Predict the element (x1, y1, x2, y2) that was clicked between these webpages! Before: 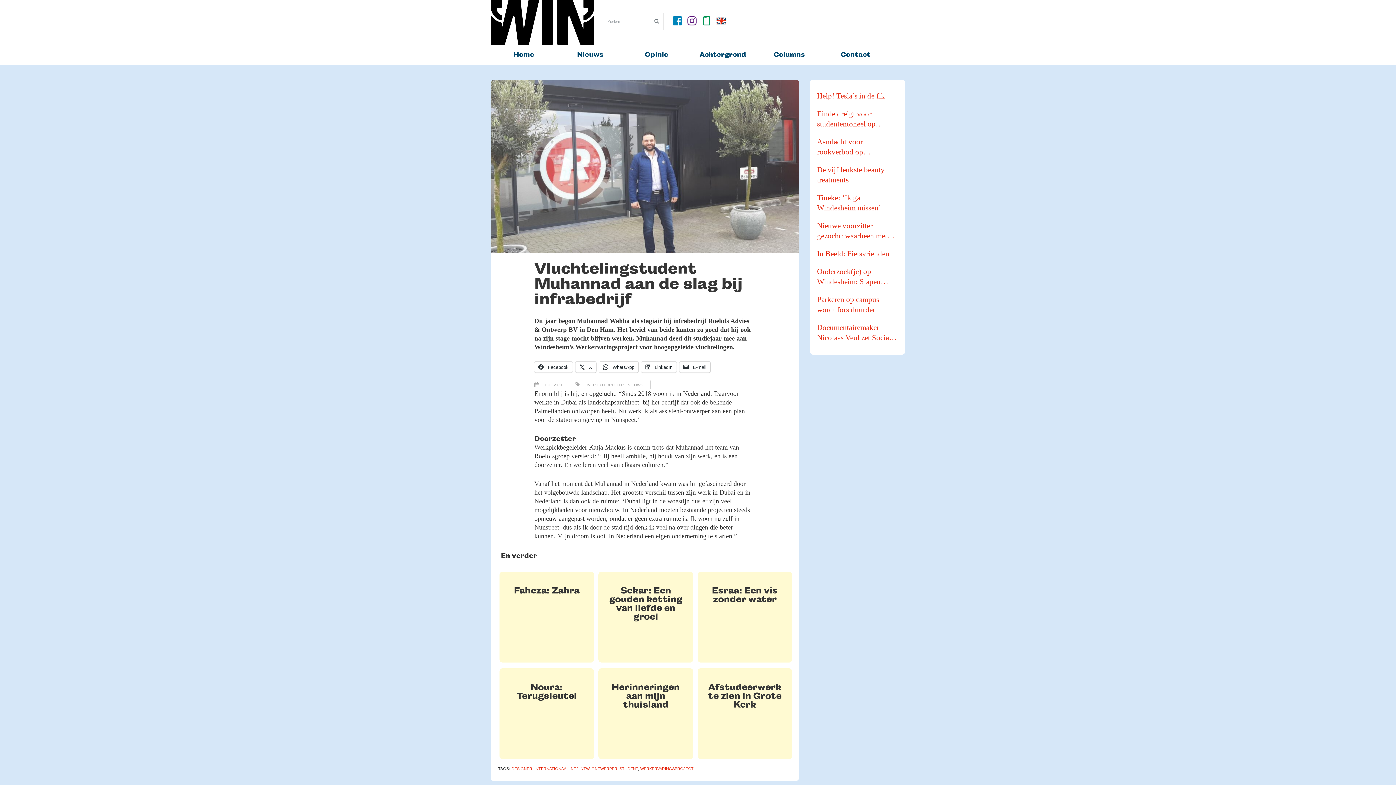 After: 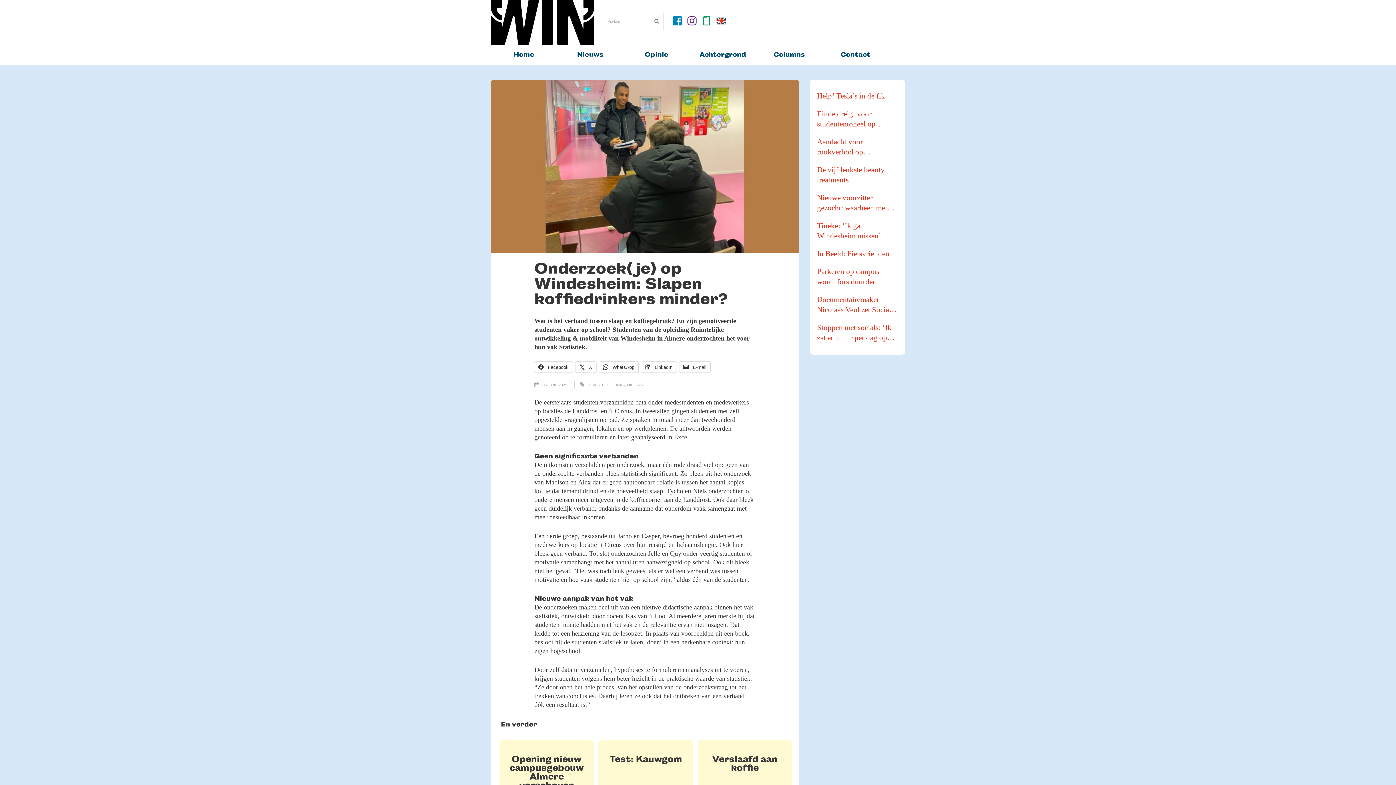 Action: label: Onderzoek(je) op Windesheim: Slapen koffiedrinkers minder? bbox: (817, 266, 898, 286)